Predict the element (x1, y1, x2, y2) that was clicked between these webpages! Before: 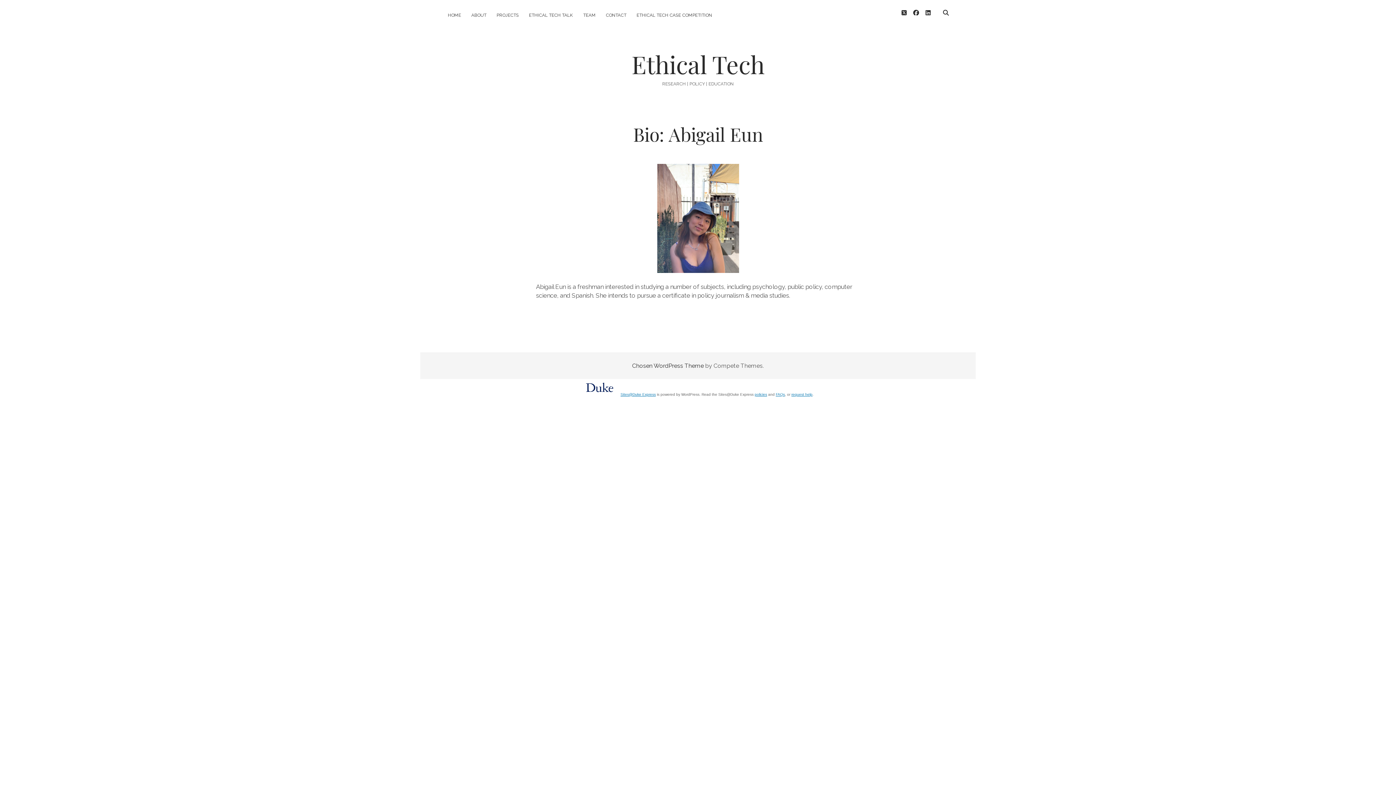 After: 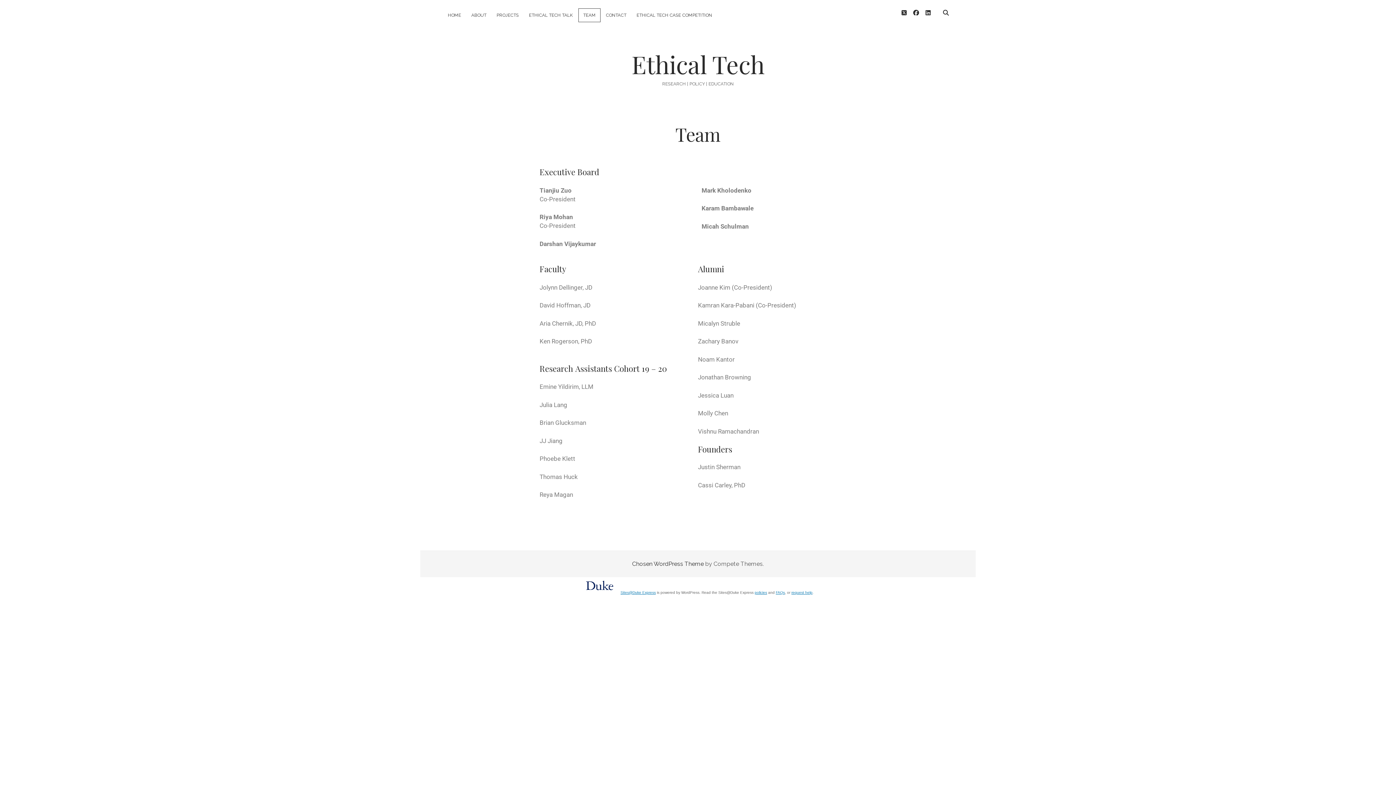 Action: bbox: (579, 8, 600, 21) label: TEAM